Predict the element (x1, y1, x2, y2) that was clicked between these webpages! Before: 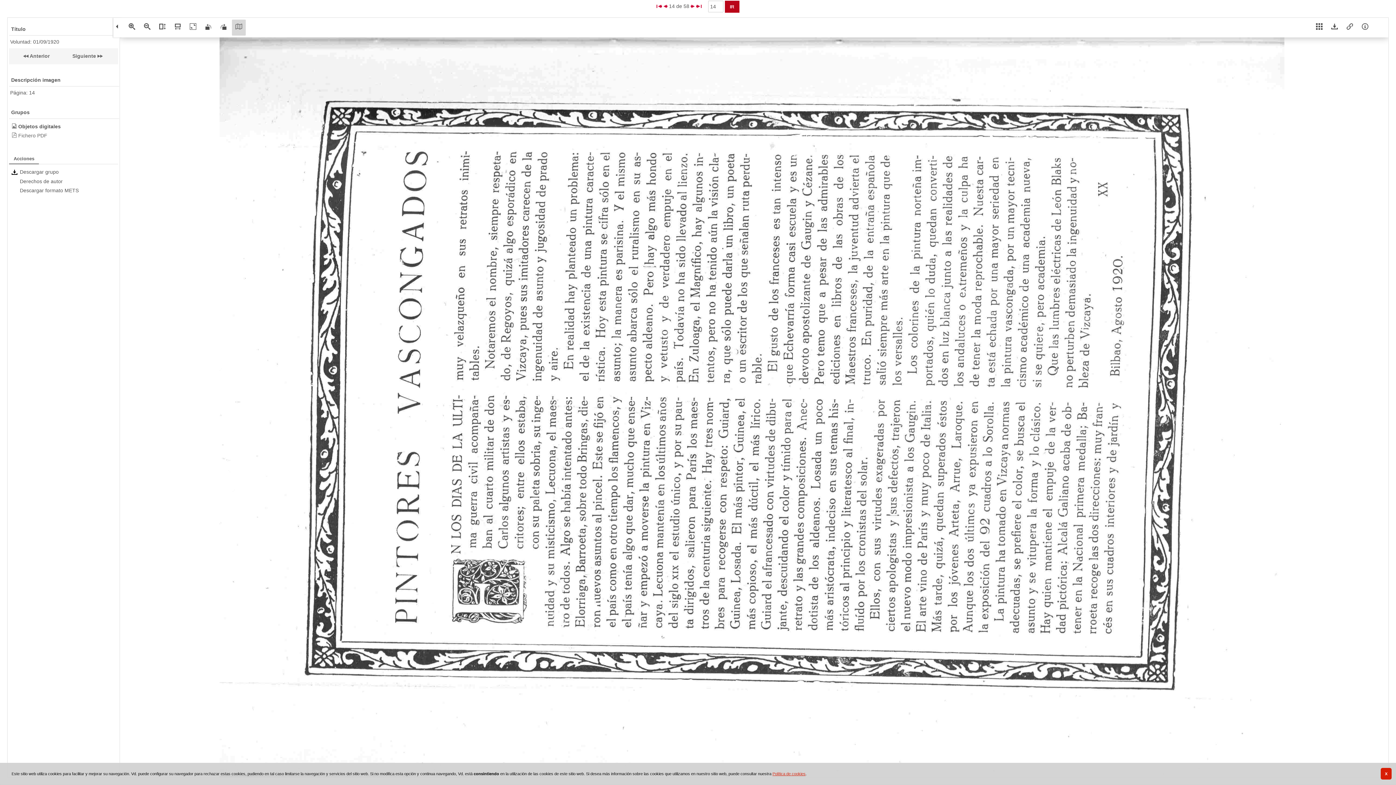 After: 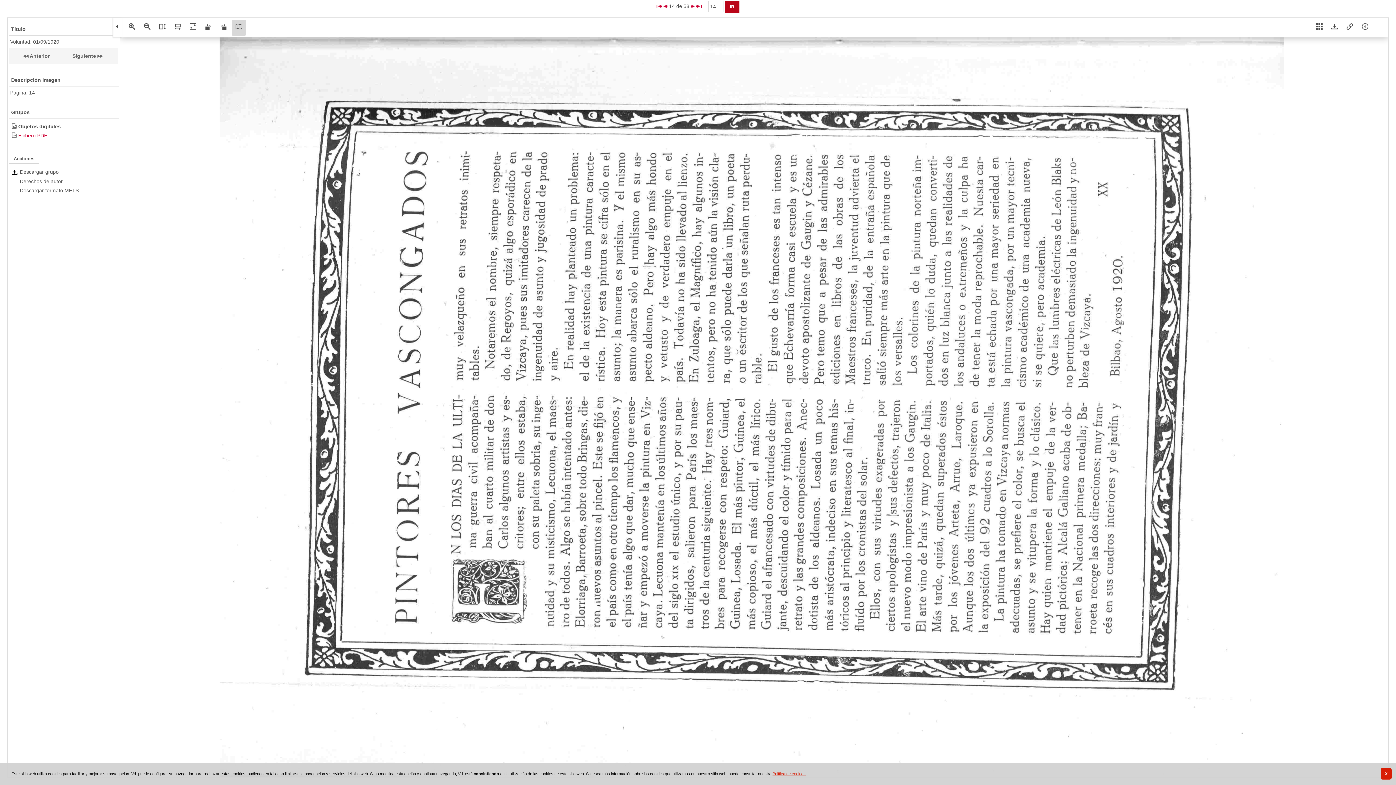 Action: label: Fichero PDF bbox: (18, 132, 47, 138)